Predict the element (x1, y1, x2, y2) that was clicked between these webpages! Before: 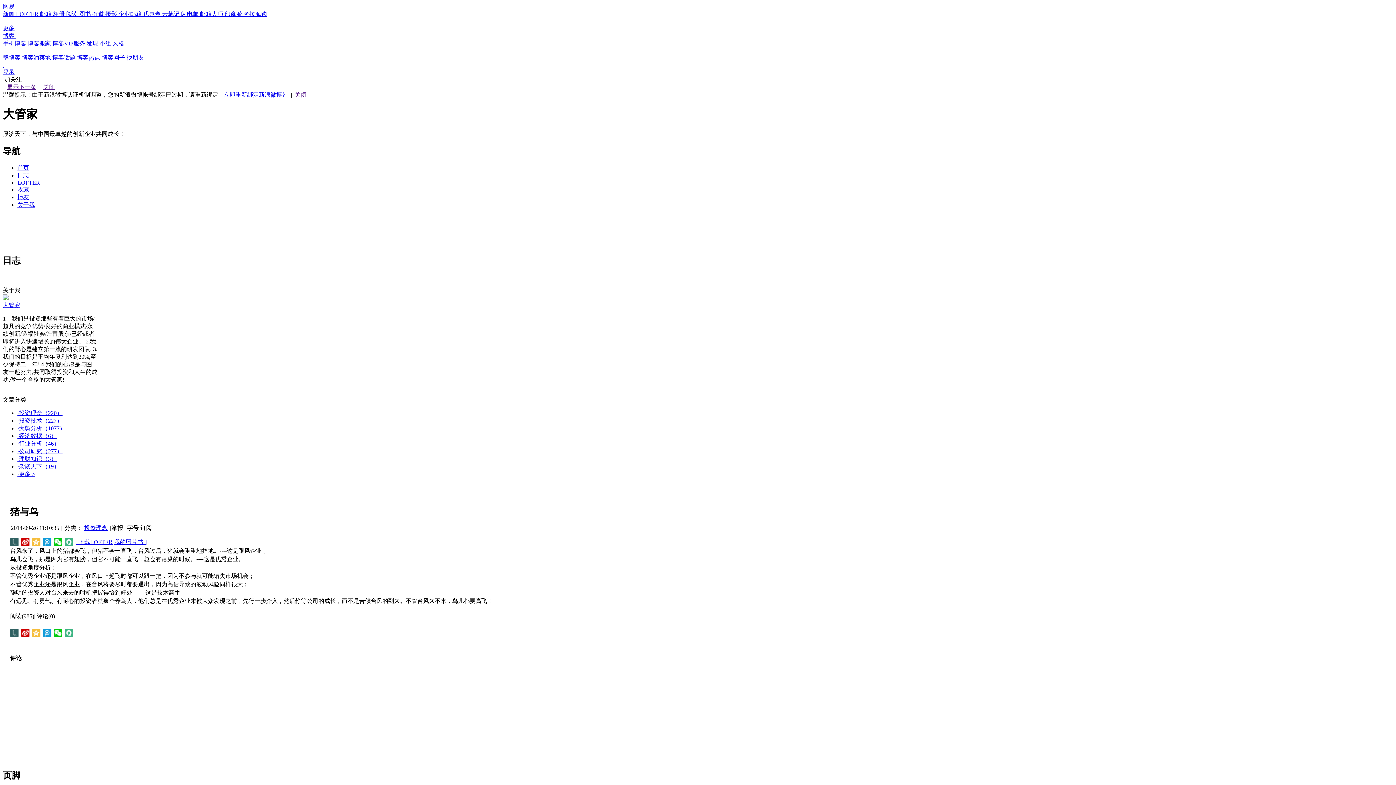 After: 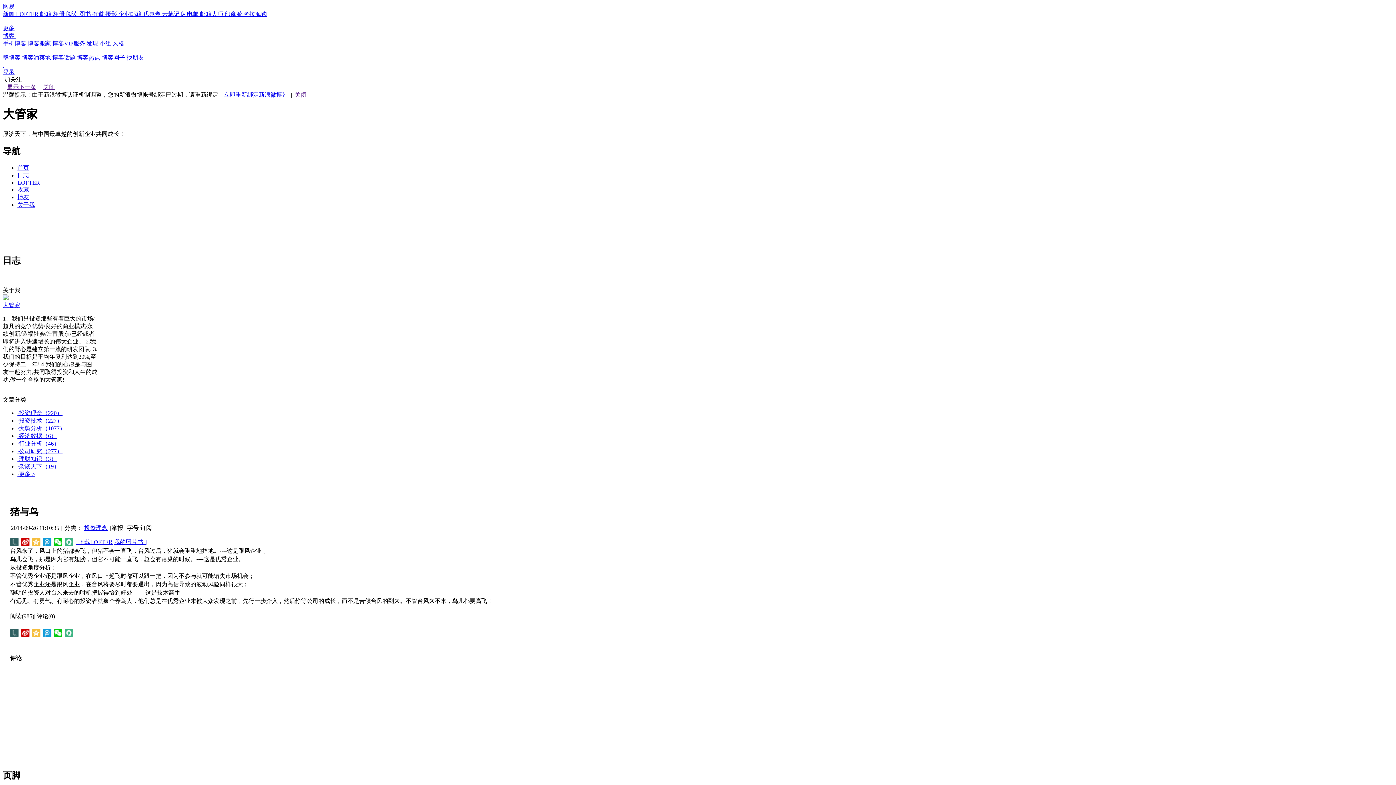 Action: bbox: (52, 40, 86, 46) label: 博客VIP服务 